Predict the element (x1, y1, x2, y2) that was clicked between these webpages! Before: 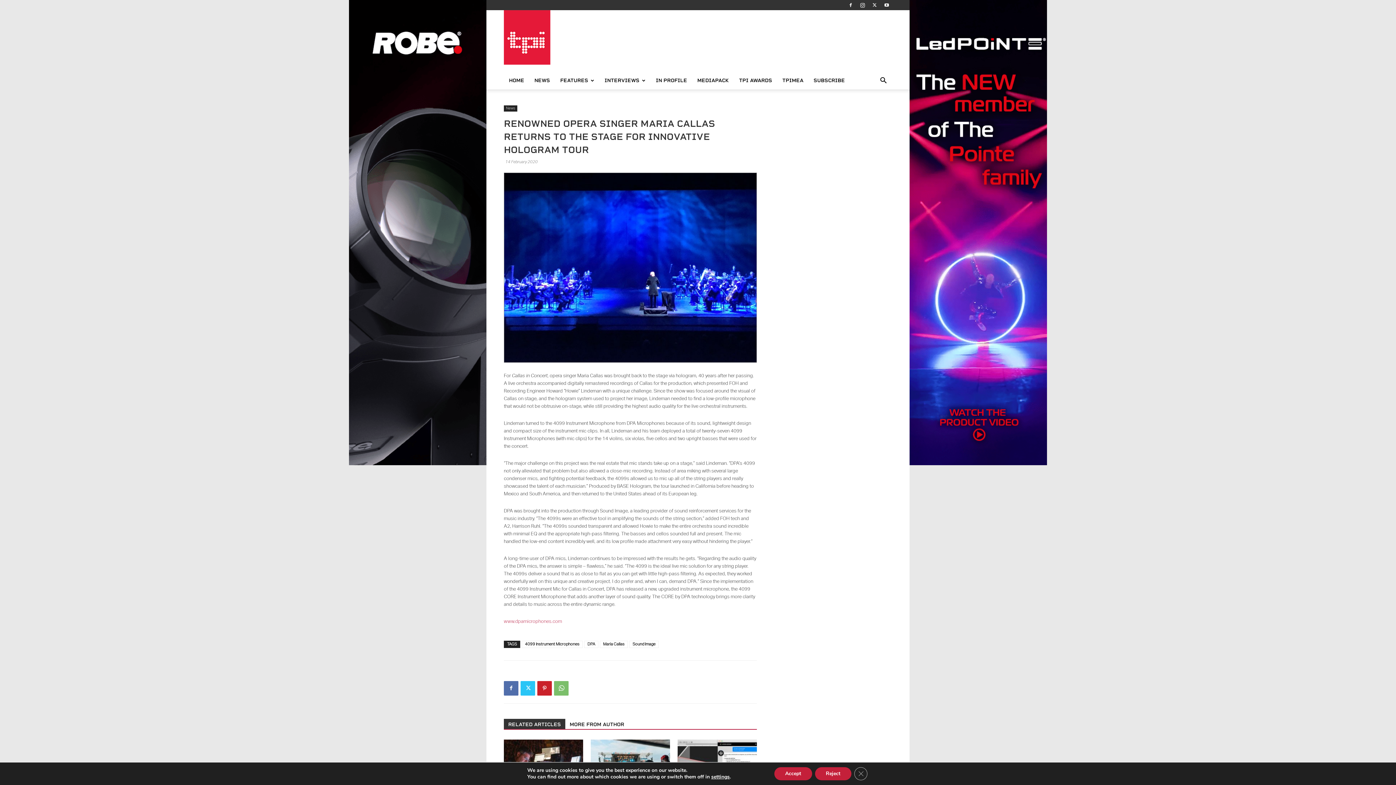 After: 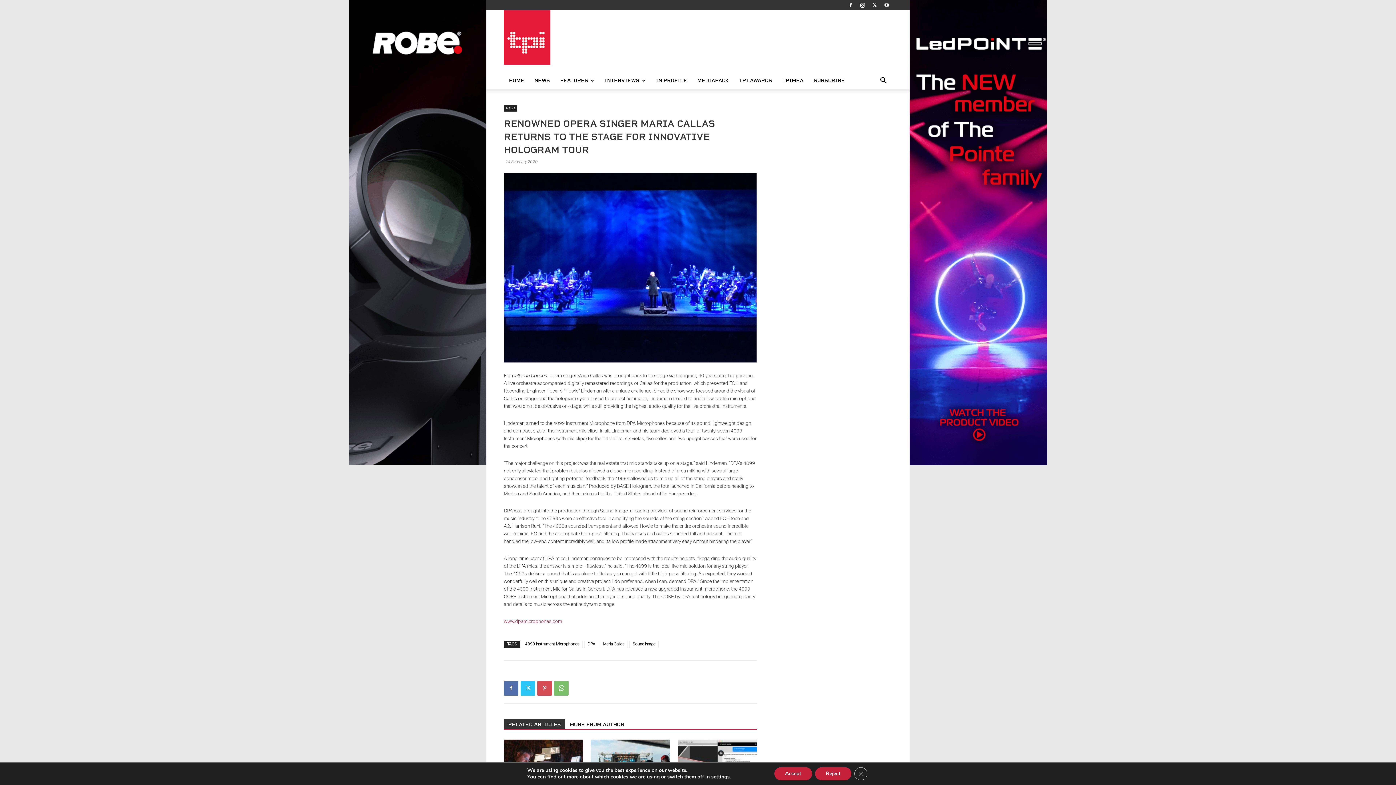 Action: bbox: (537, 681, 552, 695)